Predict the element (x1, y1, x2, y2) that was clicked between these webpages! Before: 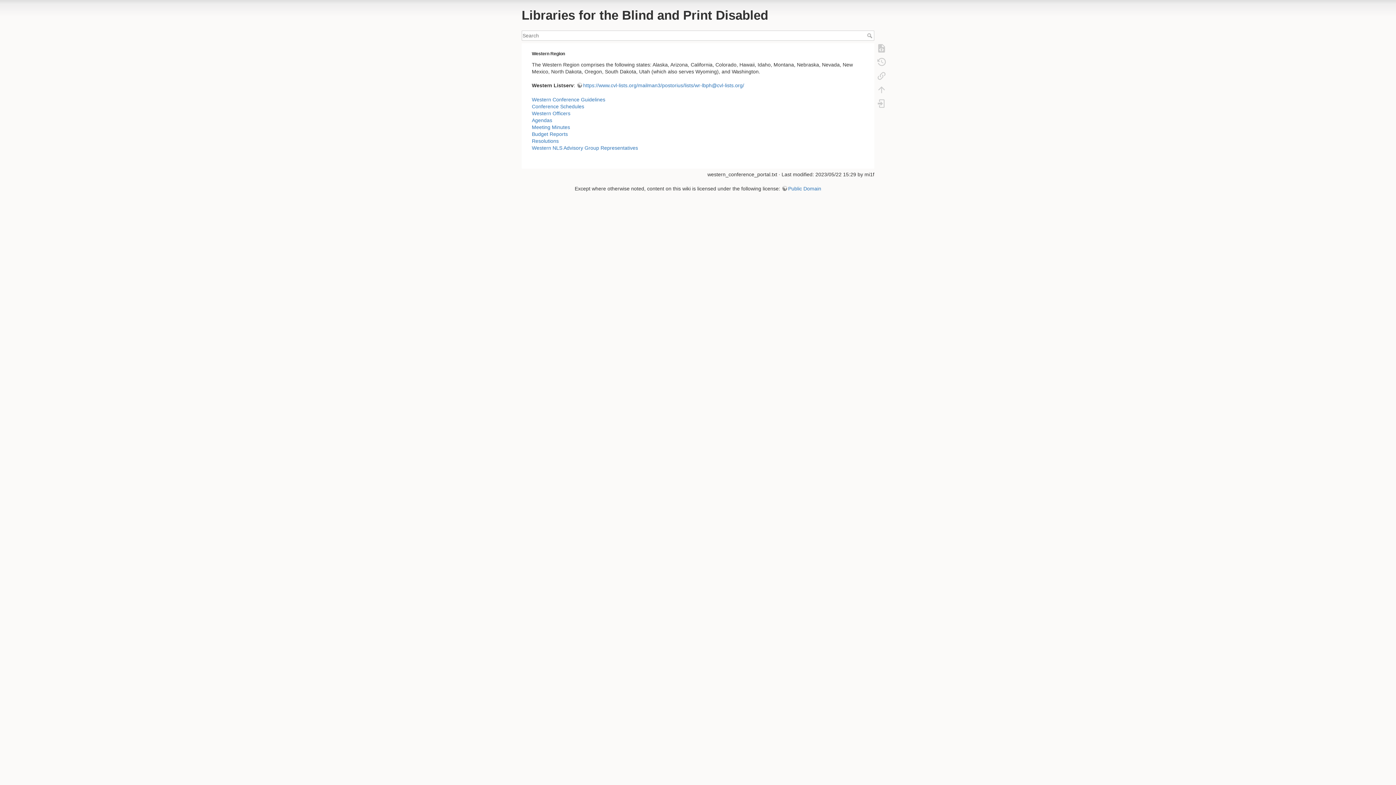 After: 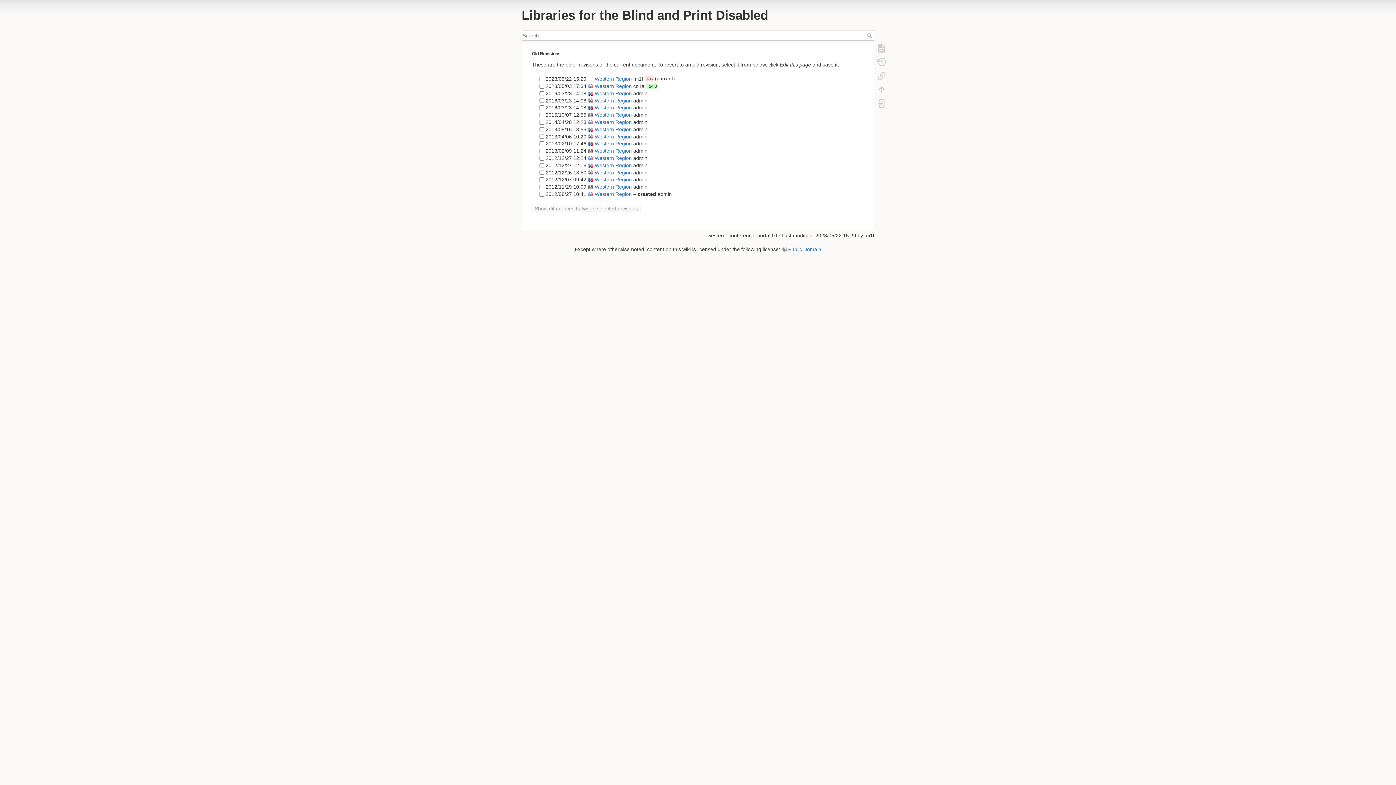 Action: bbox: (873, 54, 890, 68)